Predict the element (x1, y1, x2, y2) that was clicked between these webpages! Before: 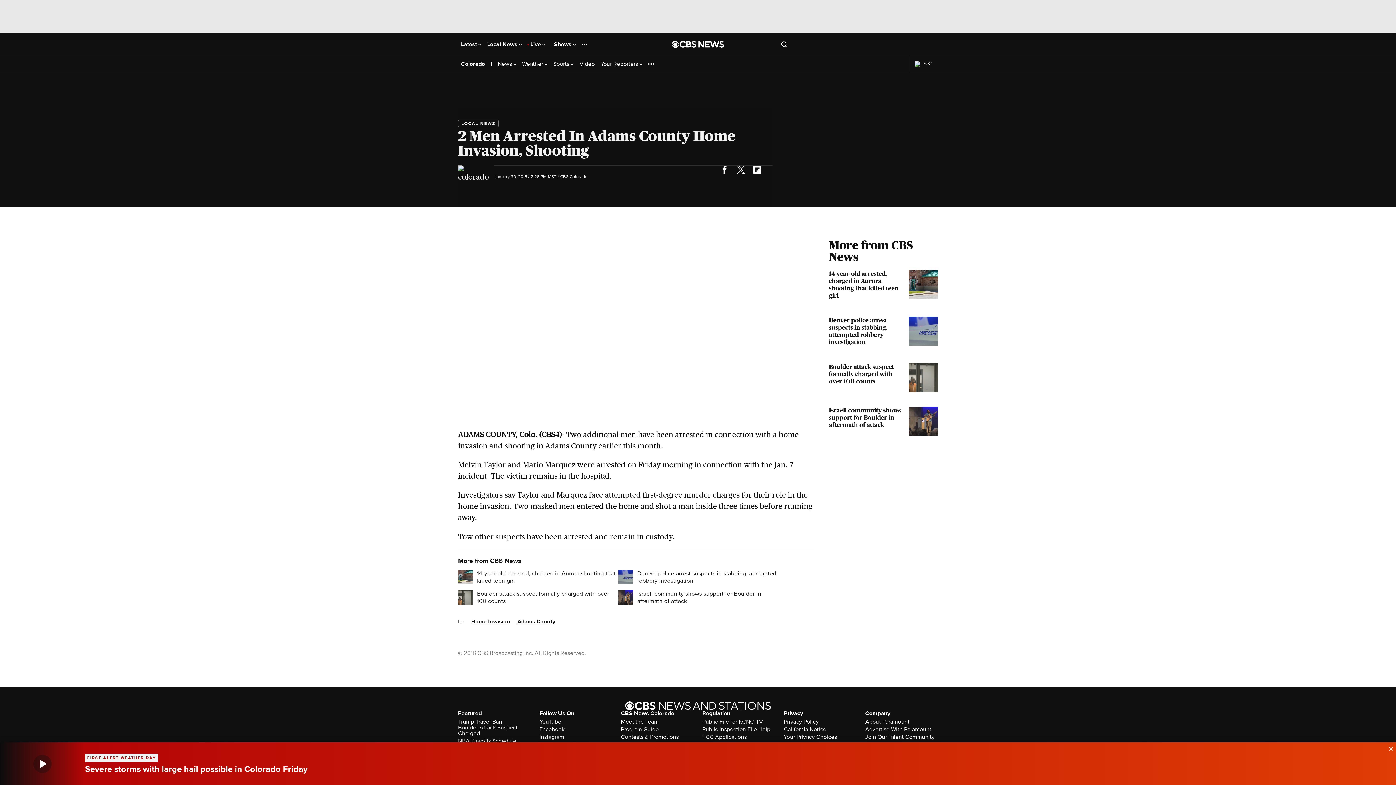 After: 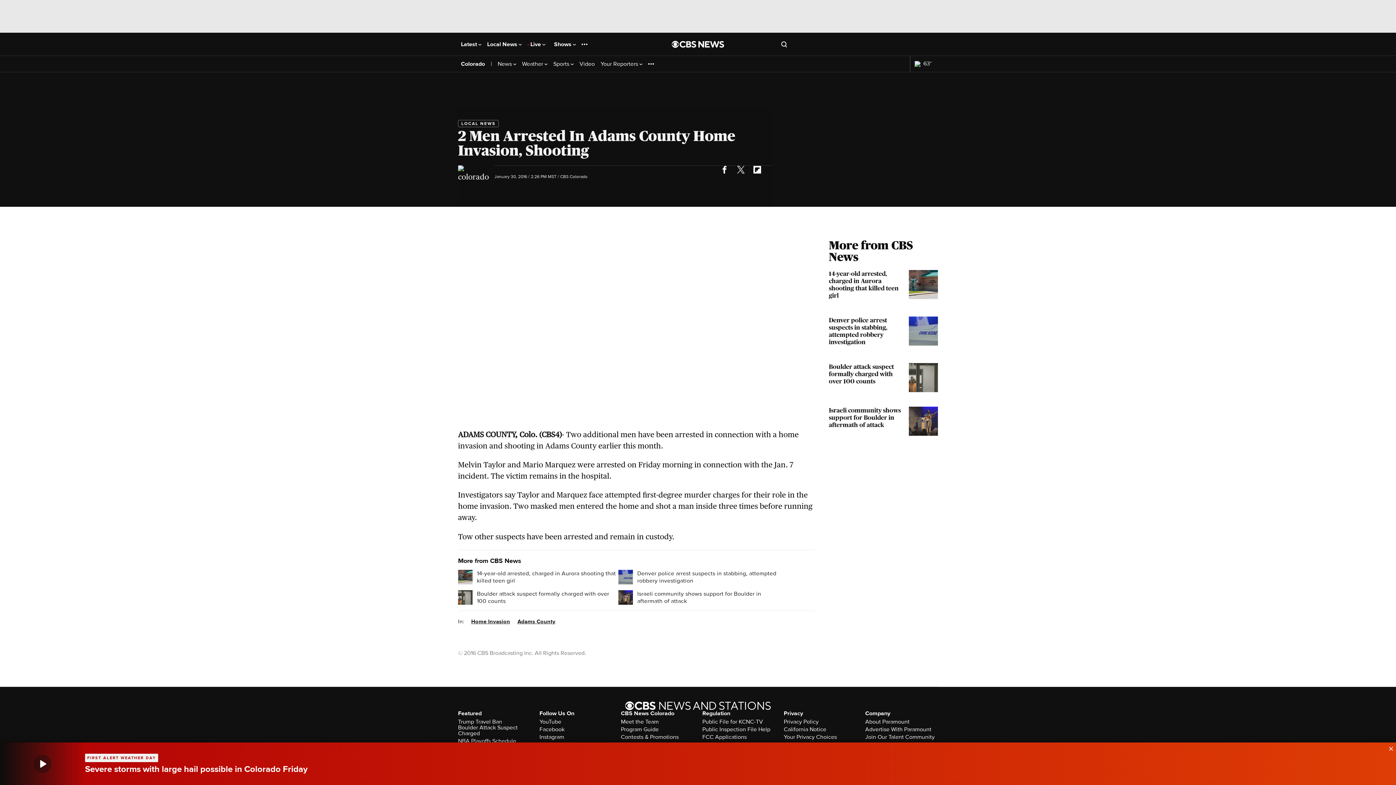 Action: bbox: (716, 161, 732, 177)